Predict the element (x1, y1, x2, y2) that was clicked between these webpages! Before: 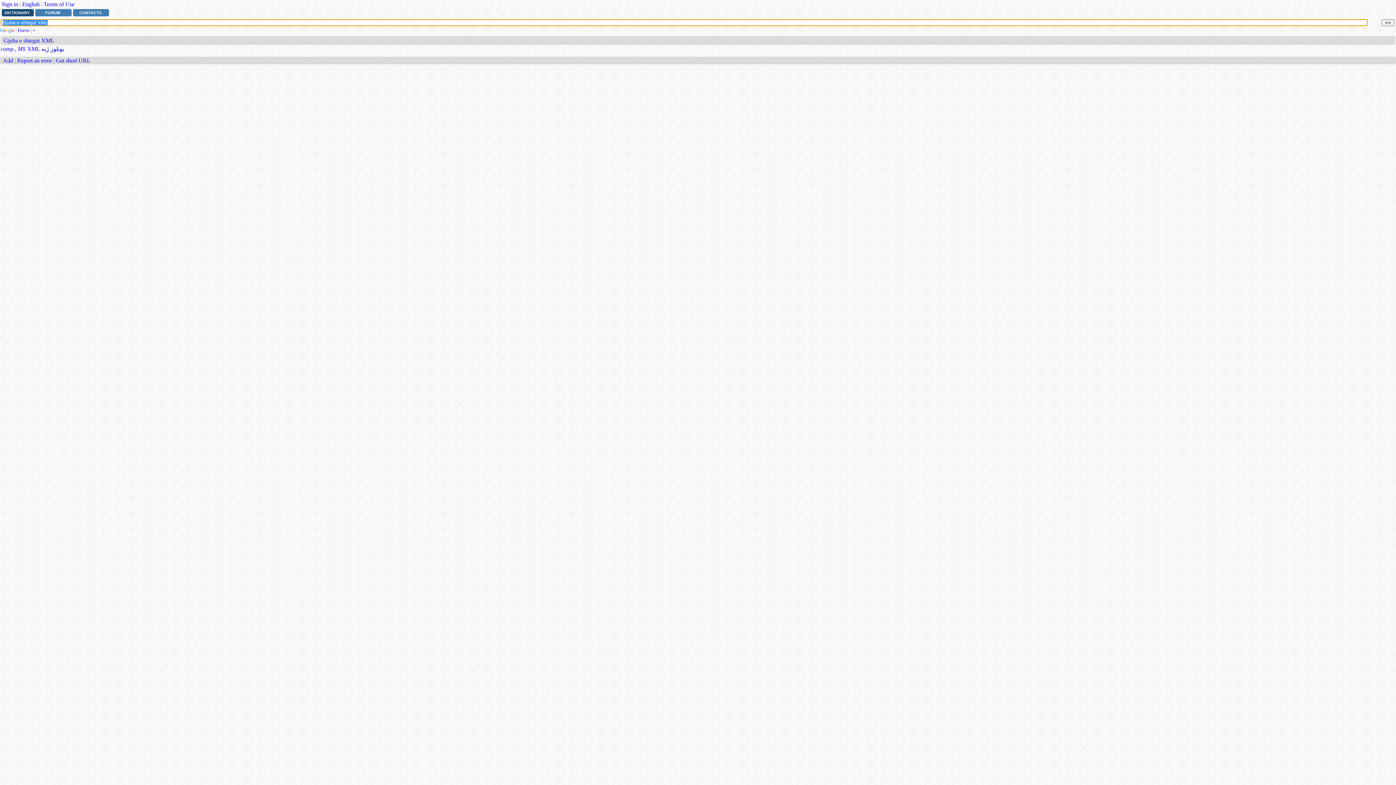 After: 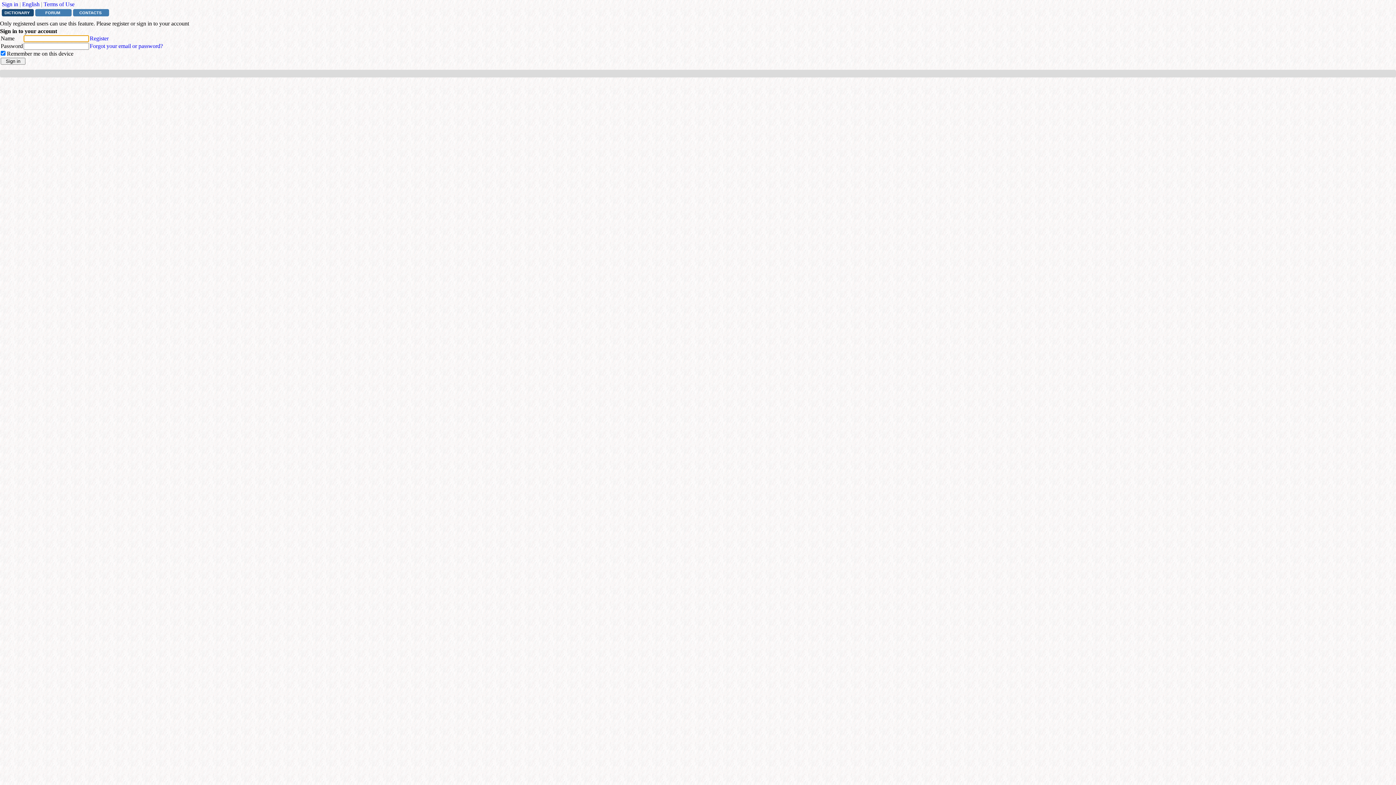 Action: bbox: (17, 57, 52, 63) label: Report an error